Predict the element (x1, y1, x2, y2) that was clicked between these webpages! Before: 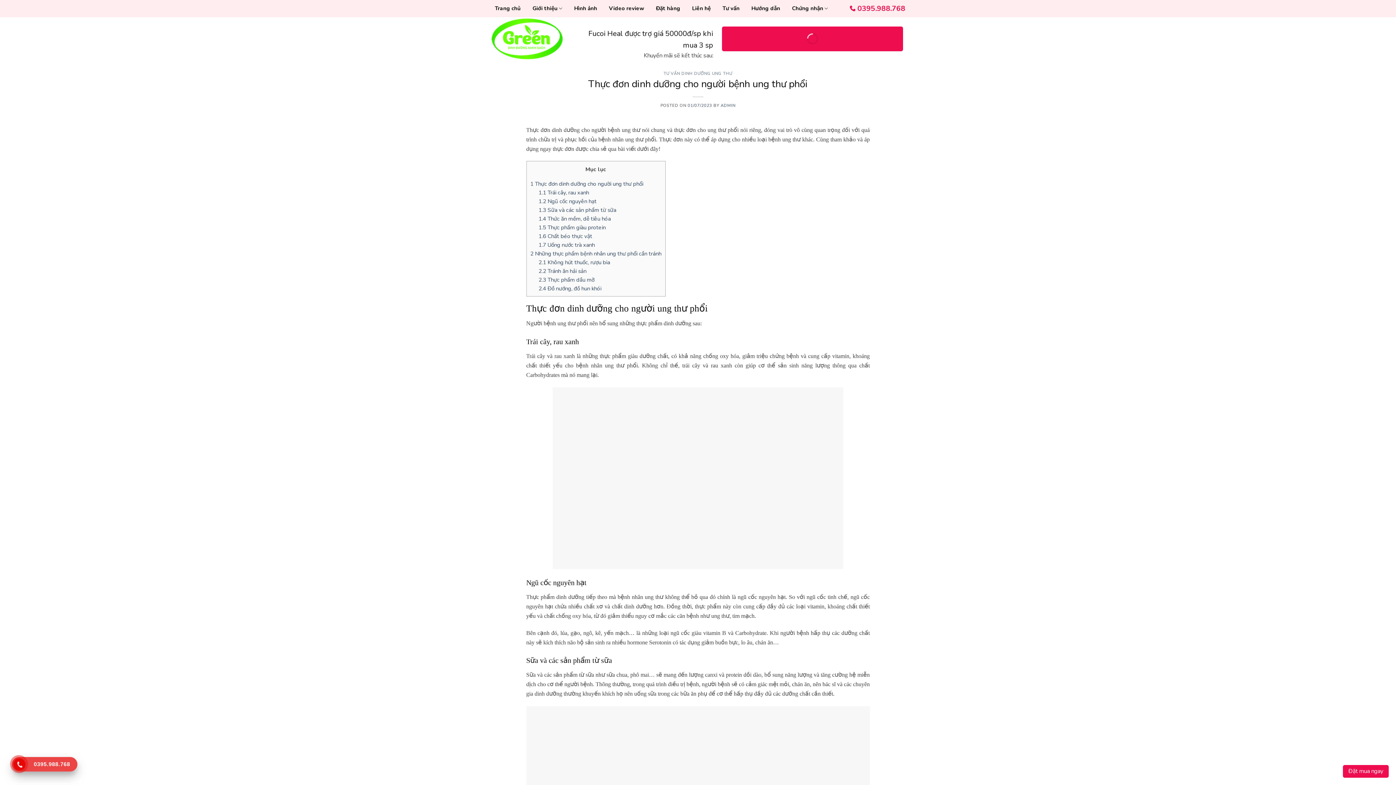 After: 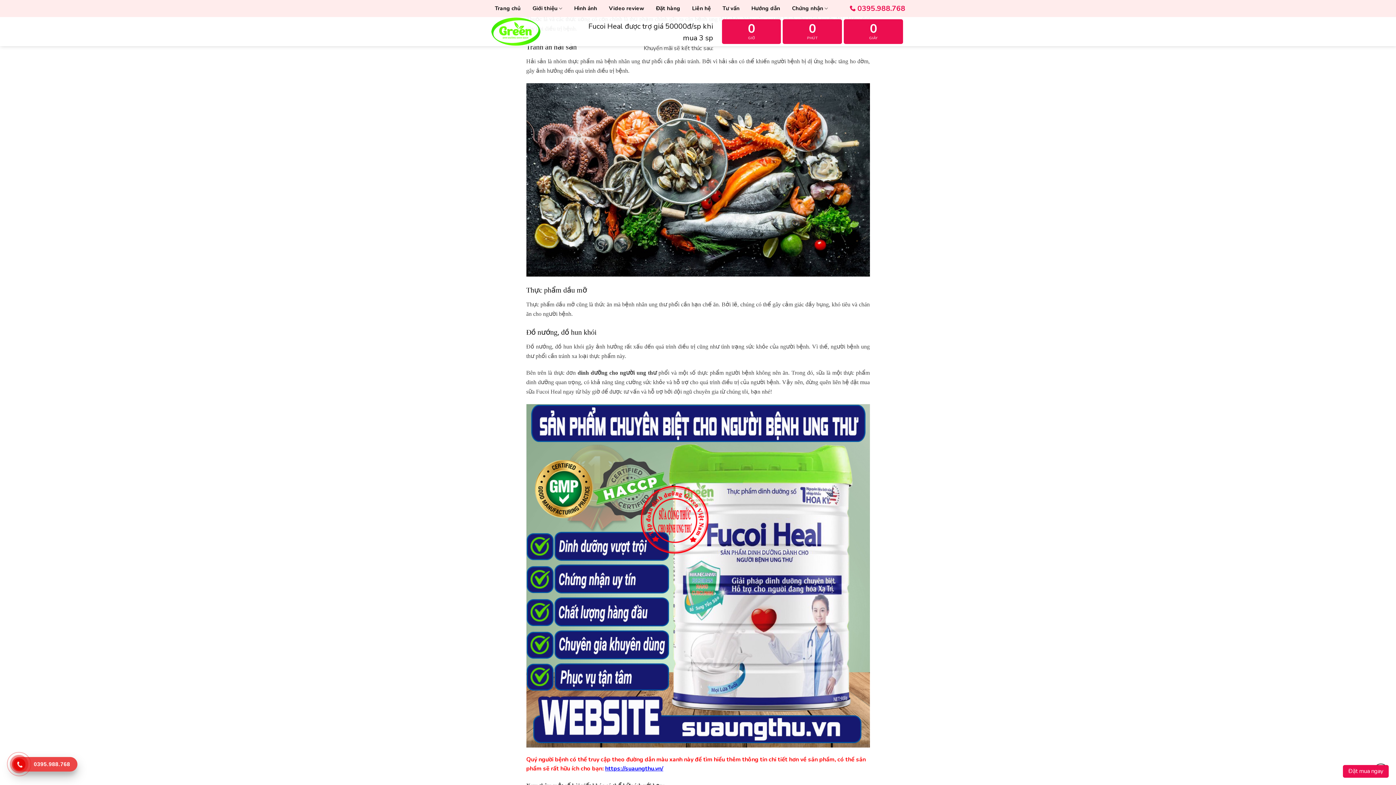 Action: bbox: (538, 258, 610, 266) label: 2.1 Không hút thuốc, rượu bia